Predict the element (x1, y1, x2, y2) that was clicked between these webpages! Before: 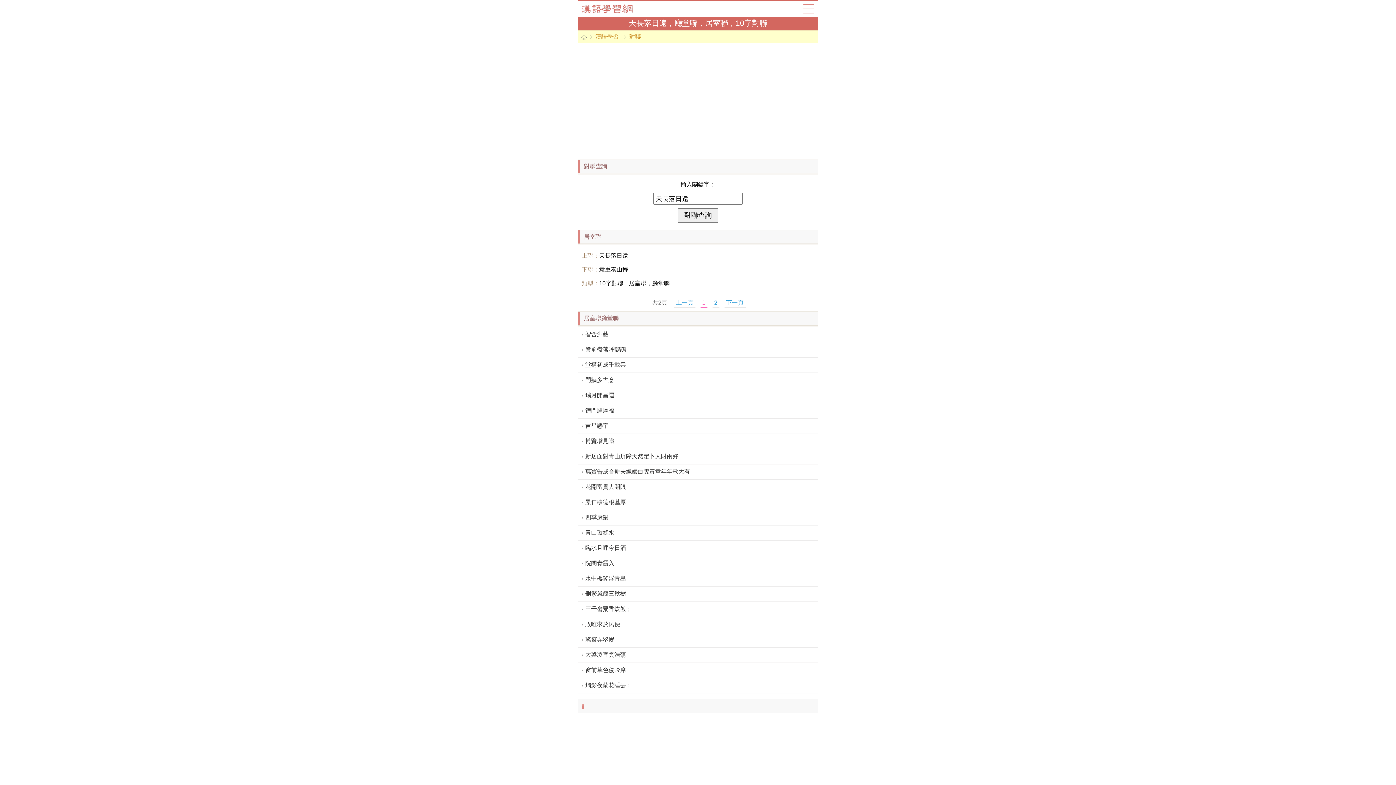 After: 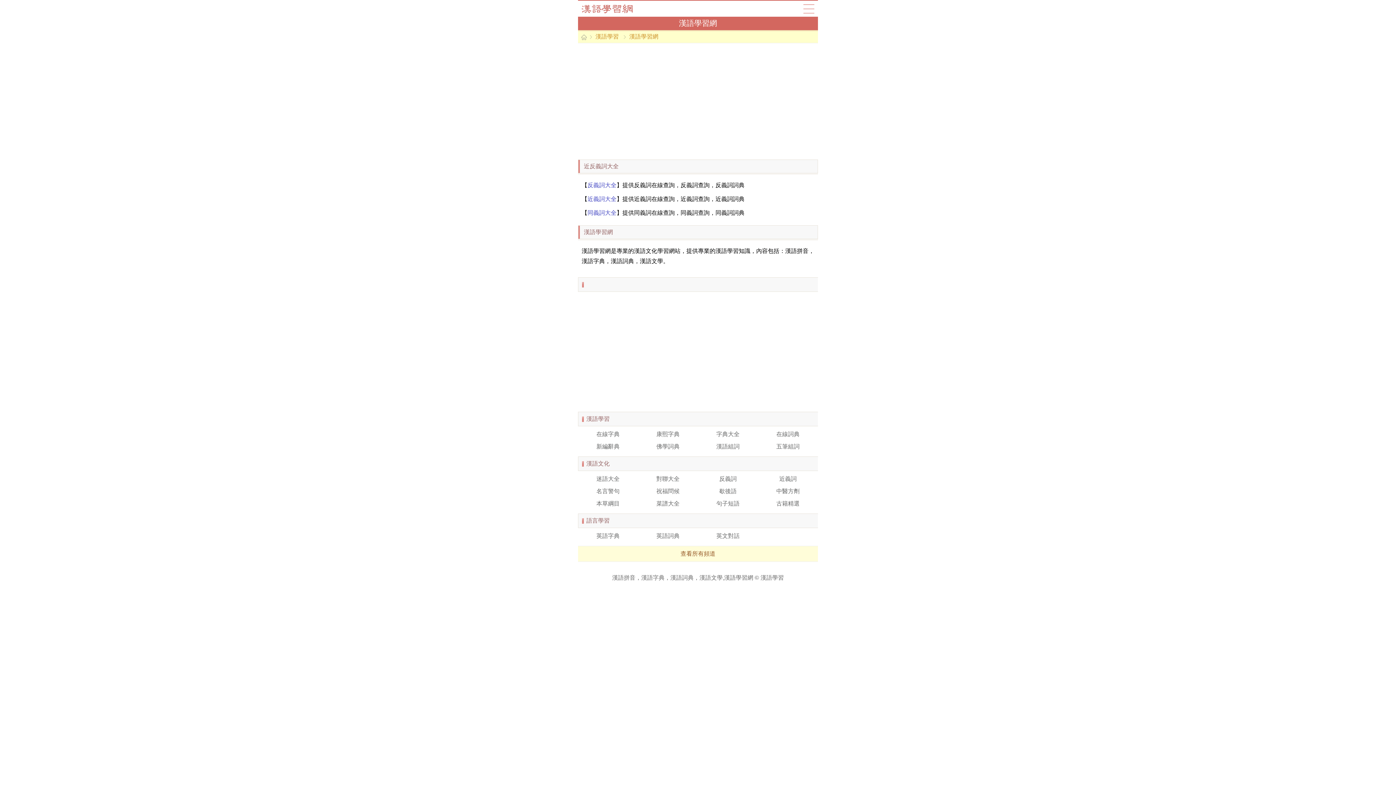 Action: bbox: (803, 1, 814, 15) label: 導航